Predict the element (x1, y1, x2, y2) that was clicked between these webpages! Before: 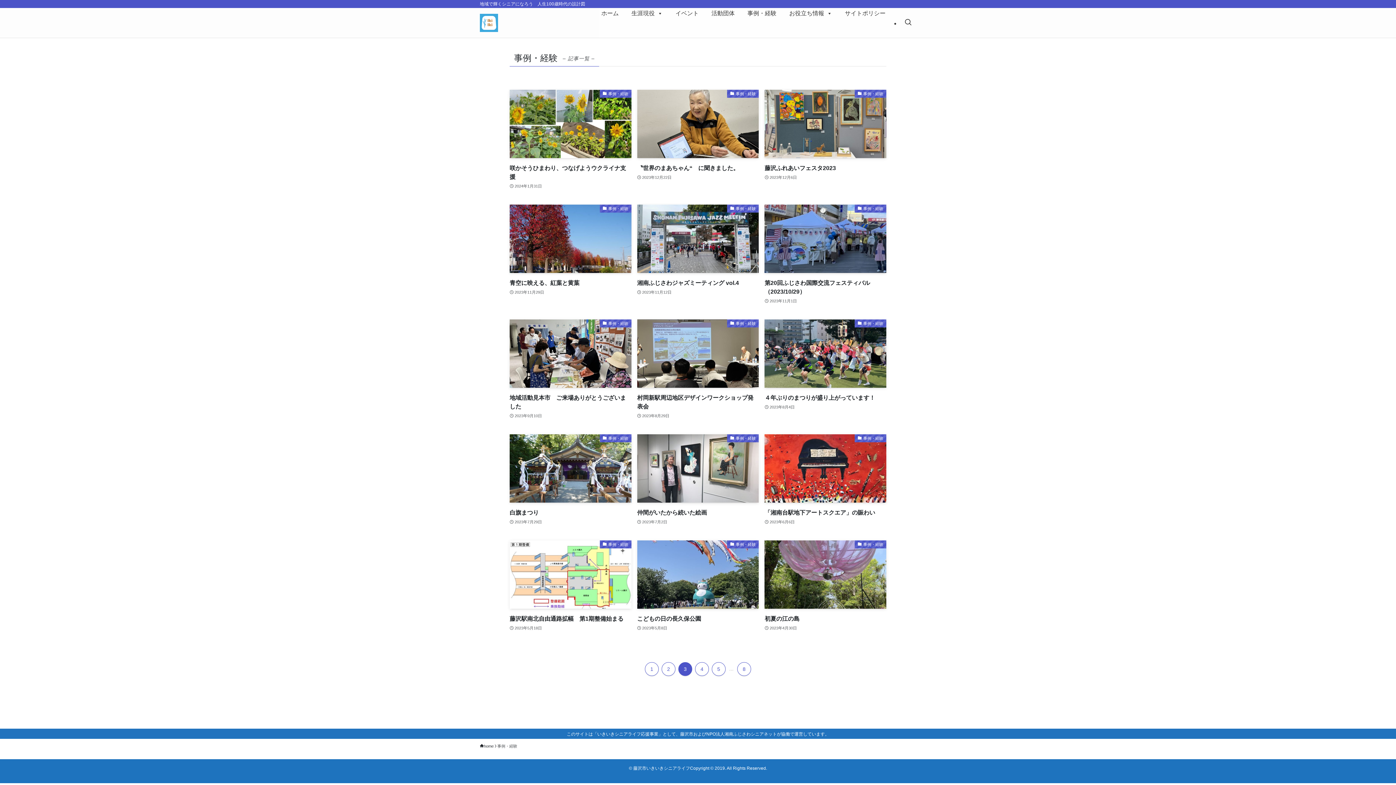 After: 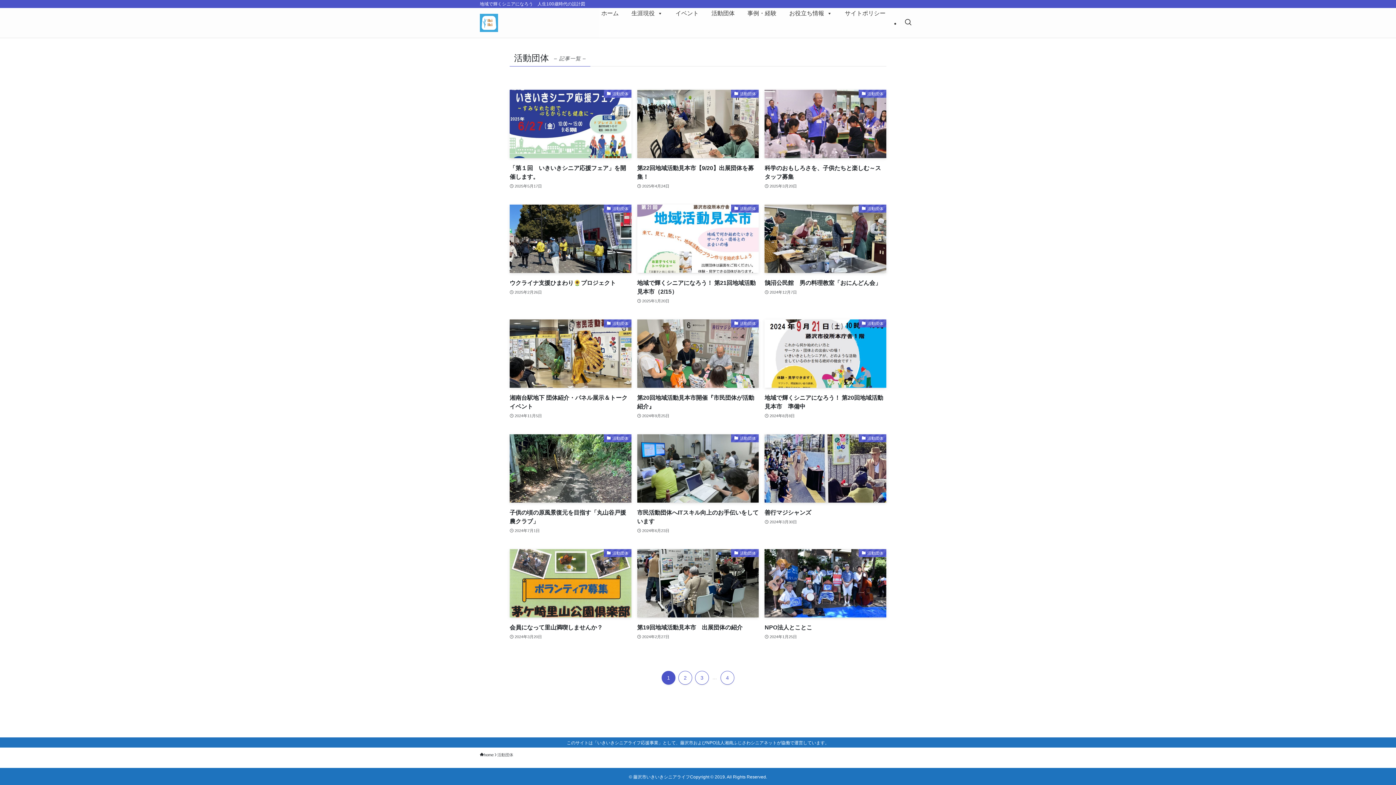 Action: label: 活動団体 bbox: (709, 8, 738, 18)